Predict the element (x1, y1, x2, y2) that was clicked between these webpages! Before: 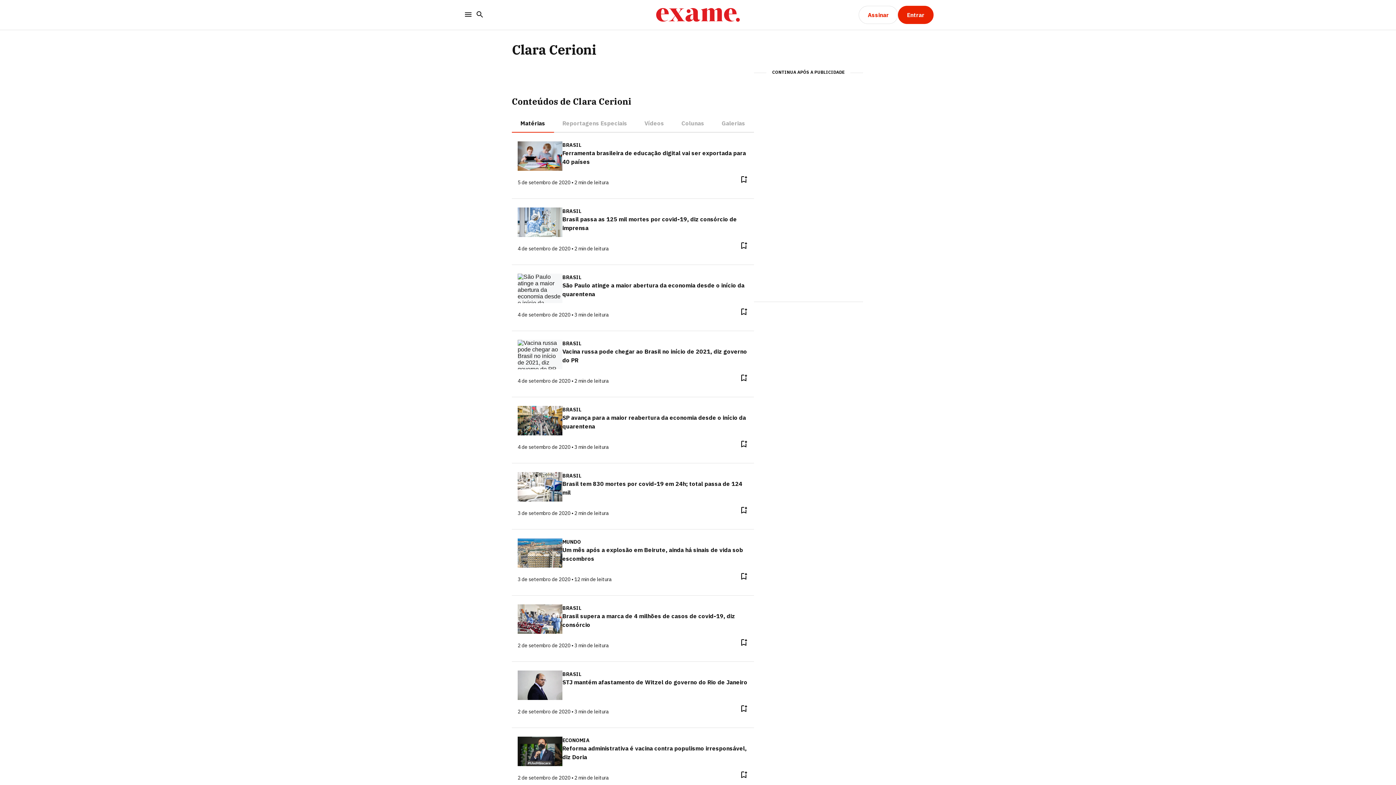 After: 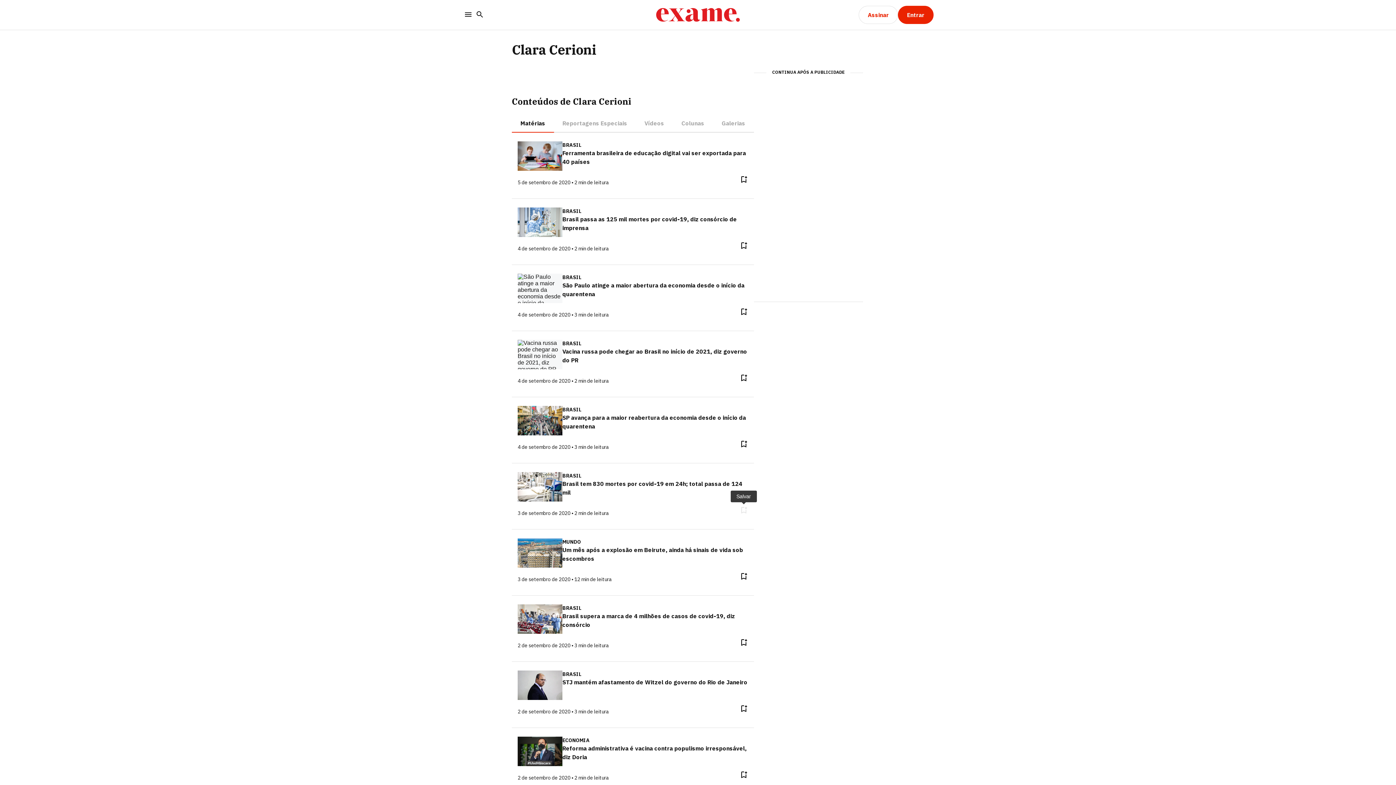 Action: bbox: (739, 506, 748, 514)